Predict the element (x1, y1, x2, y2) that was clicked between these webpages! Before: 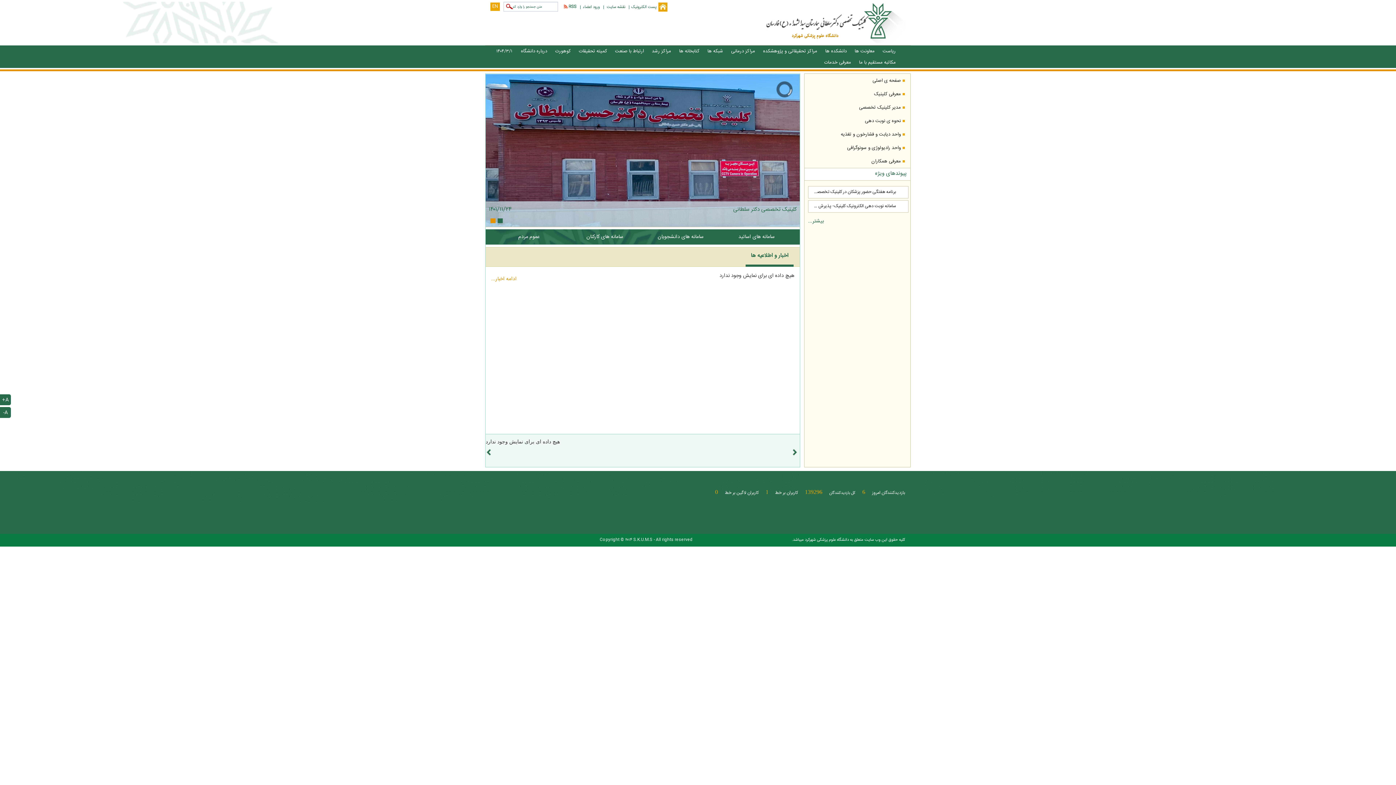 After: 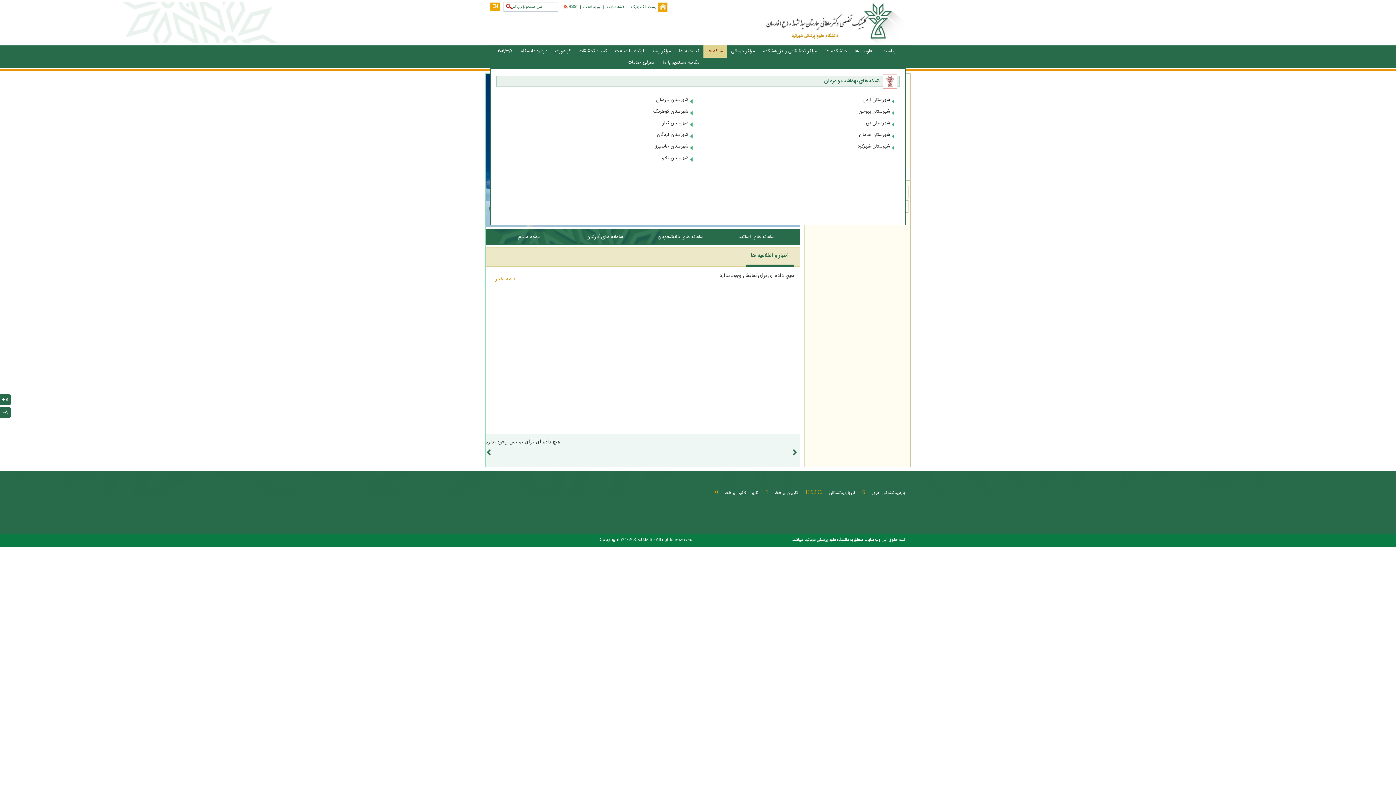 Action: bbox: (703, 45, 727, 56) label: شبکه ها